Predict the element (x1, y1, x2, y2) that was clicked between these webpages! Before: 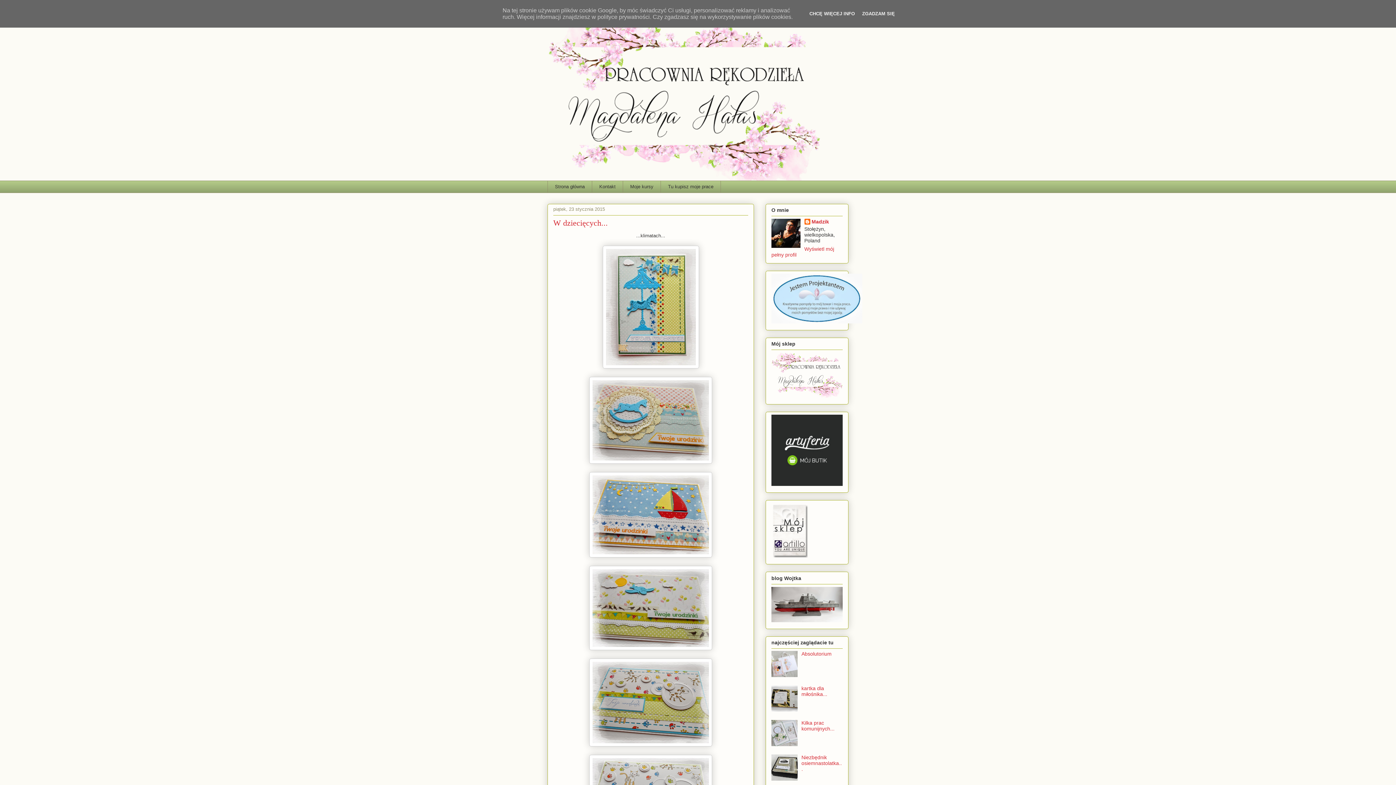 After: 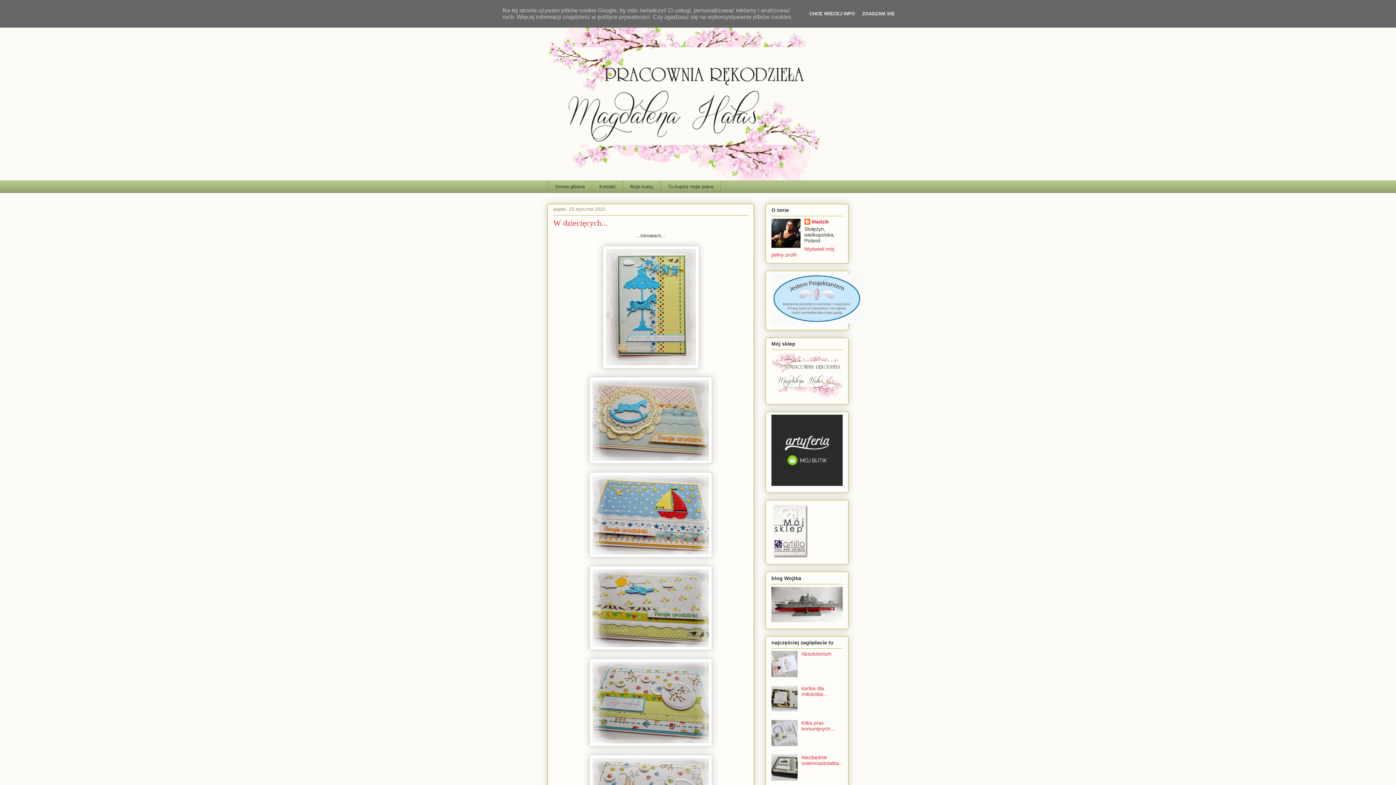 Action: bbox: (771, 672, 799, 678)